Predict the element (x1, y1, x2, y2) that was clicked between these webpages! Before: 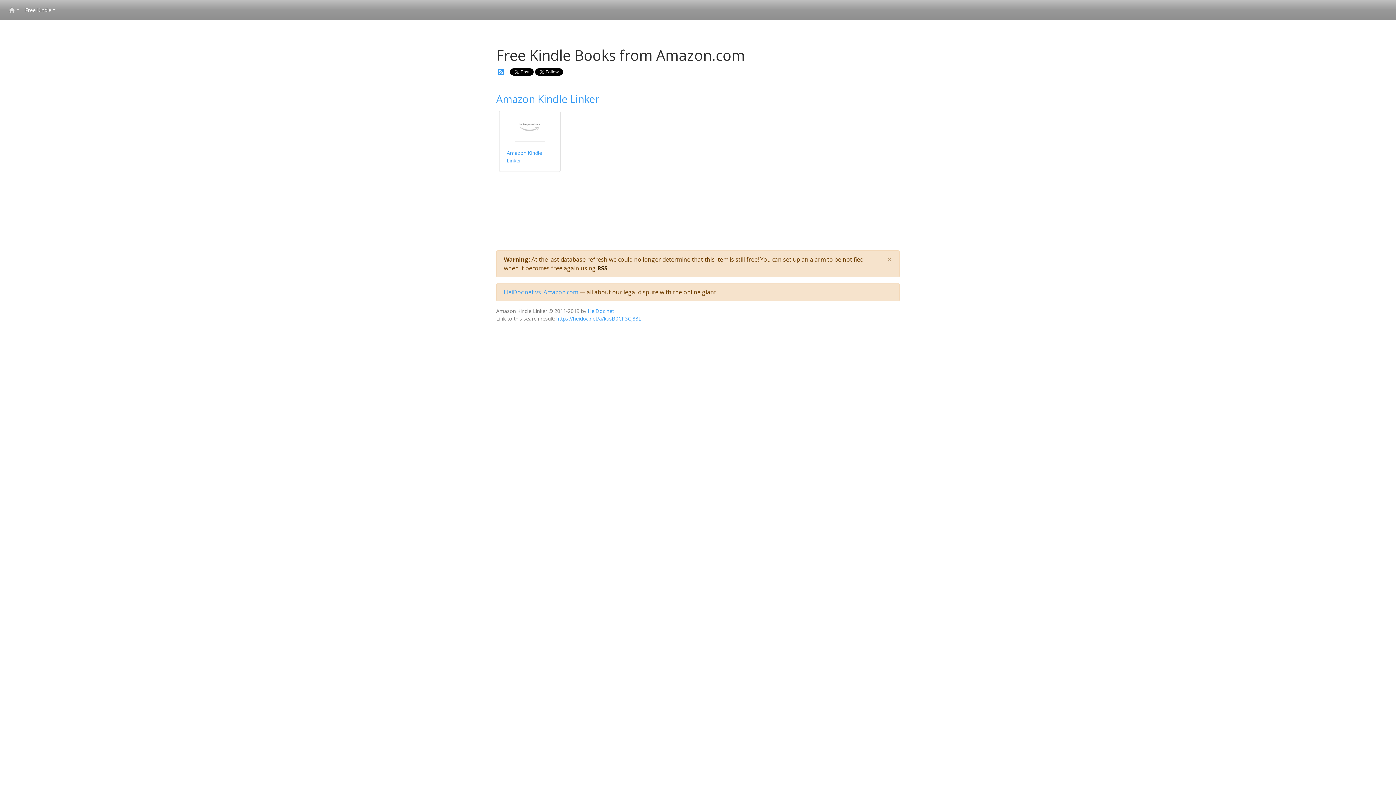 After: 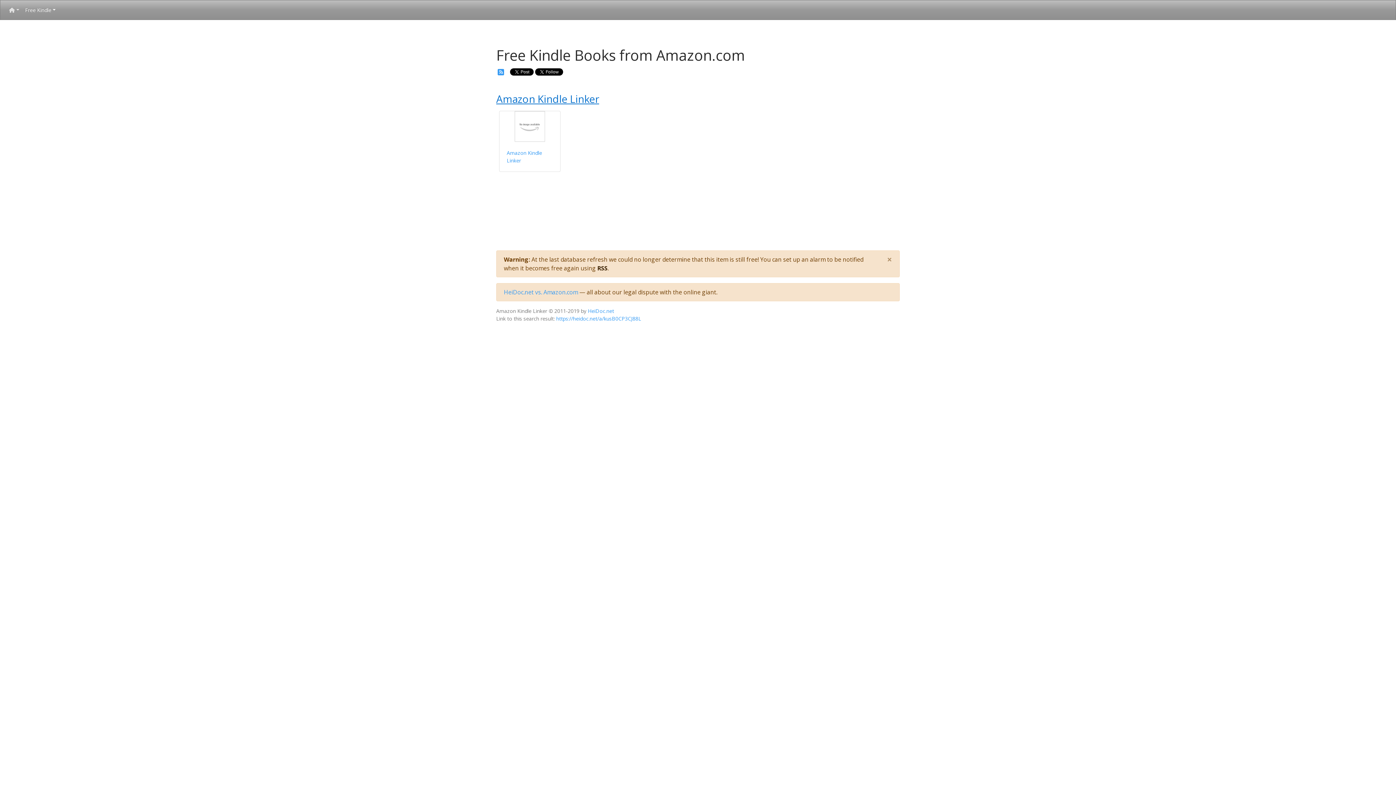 Action: bbox: (496, 92, 599, 105) label: Amazon Kindle Linker